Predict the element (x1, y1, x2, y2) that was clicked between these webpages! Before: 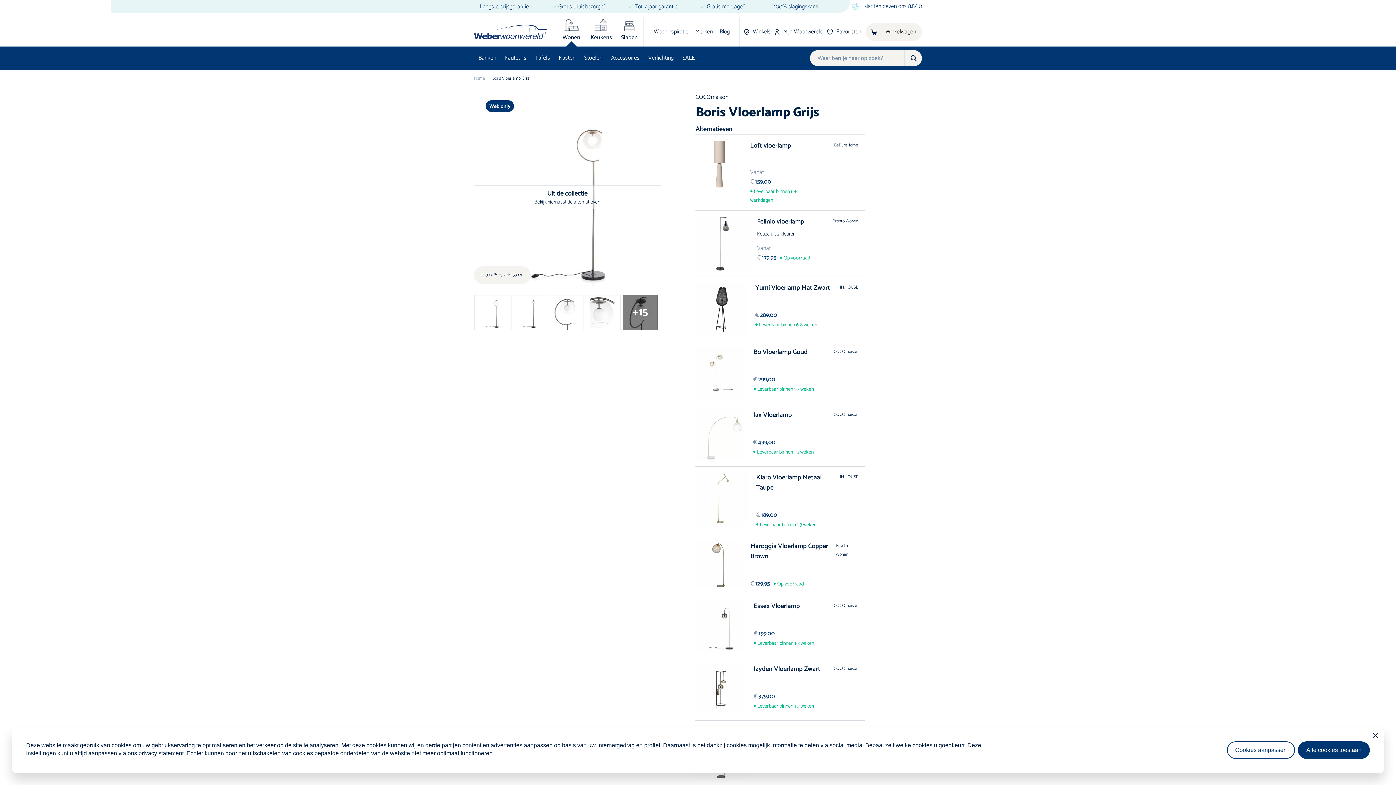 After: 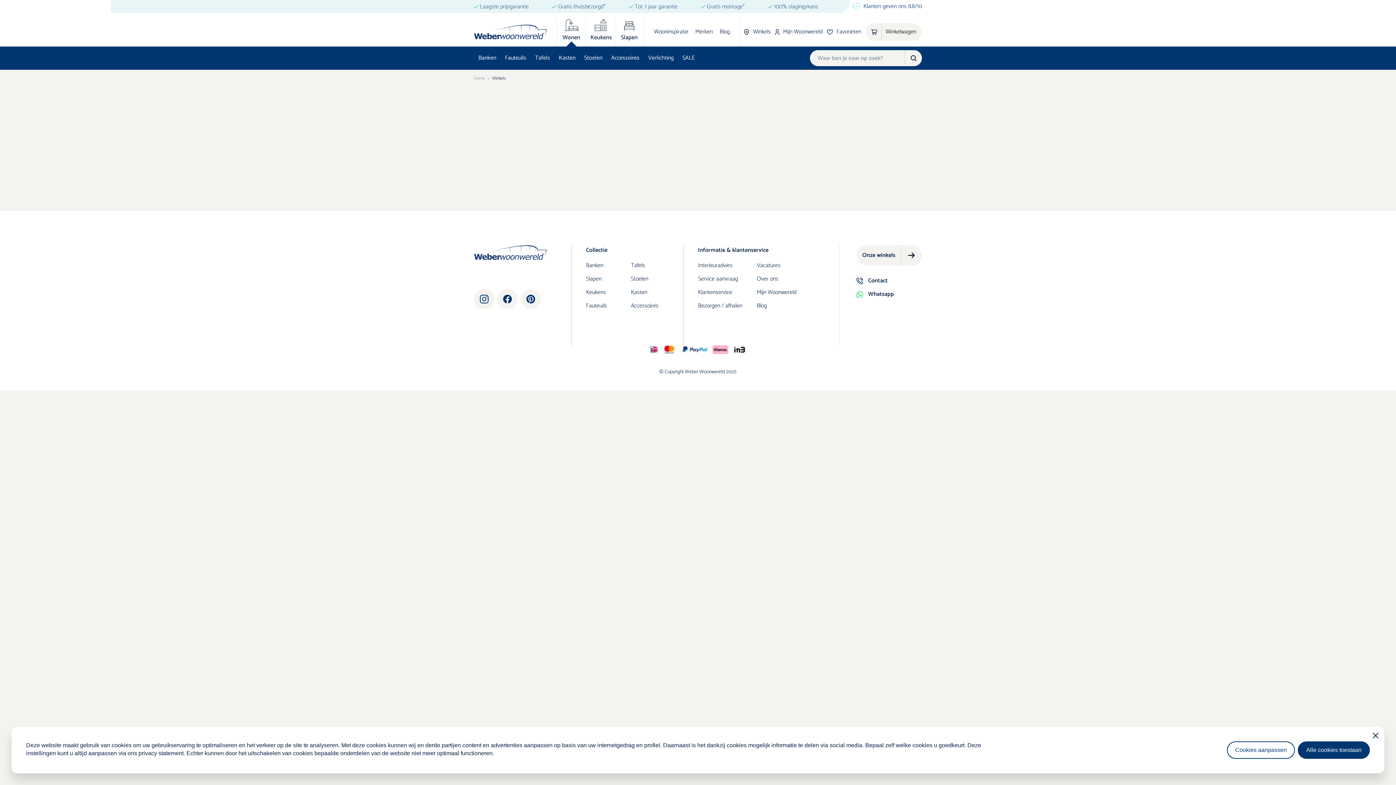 Action: bbox: (744, 27, 770, 36) label:  Winkels